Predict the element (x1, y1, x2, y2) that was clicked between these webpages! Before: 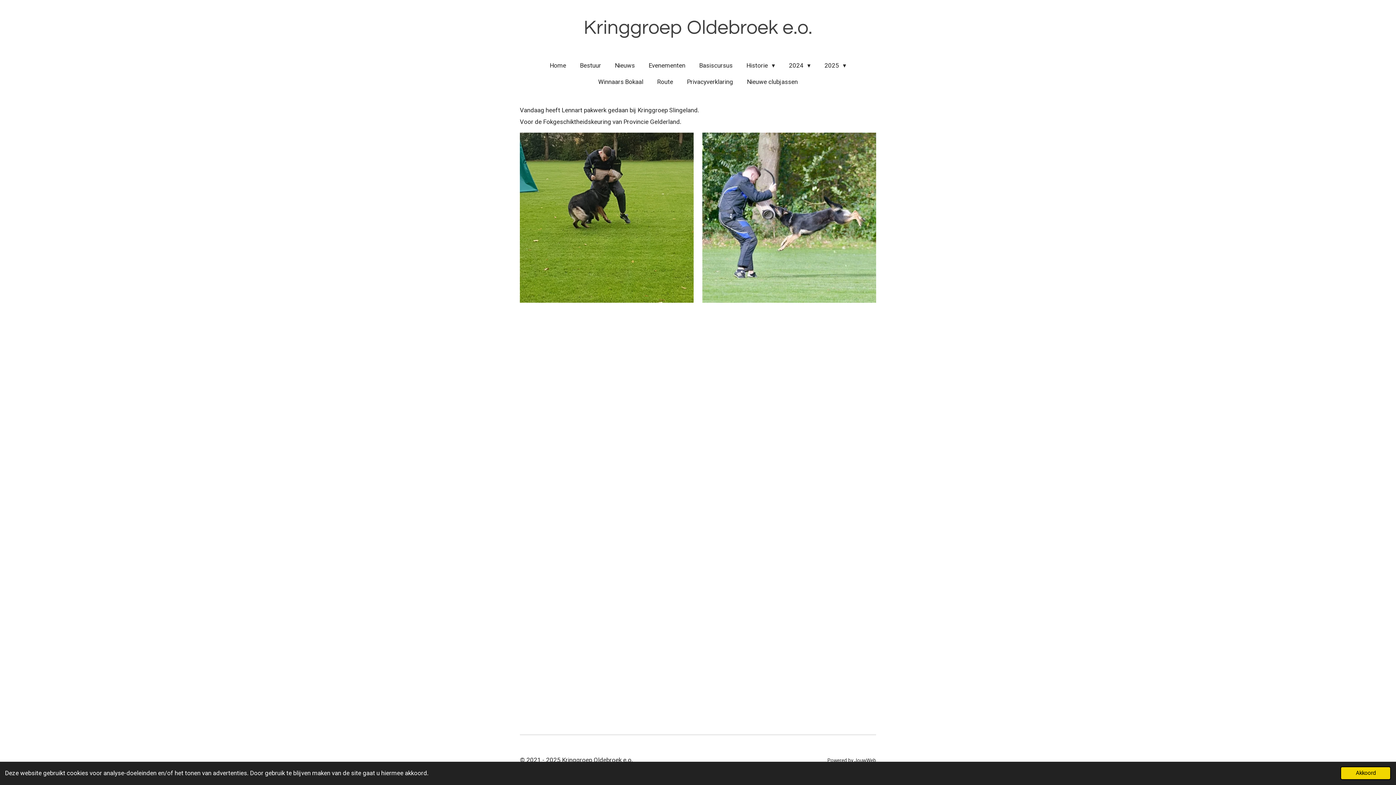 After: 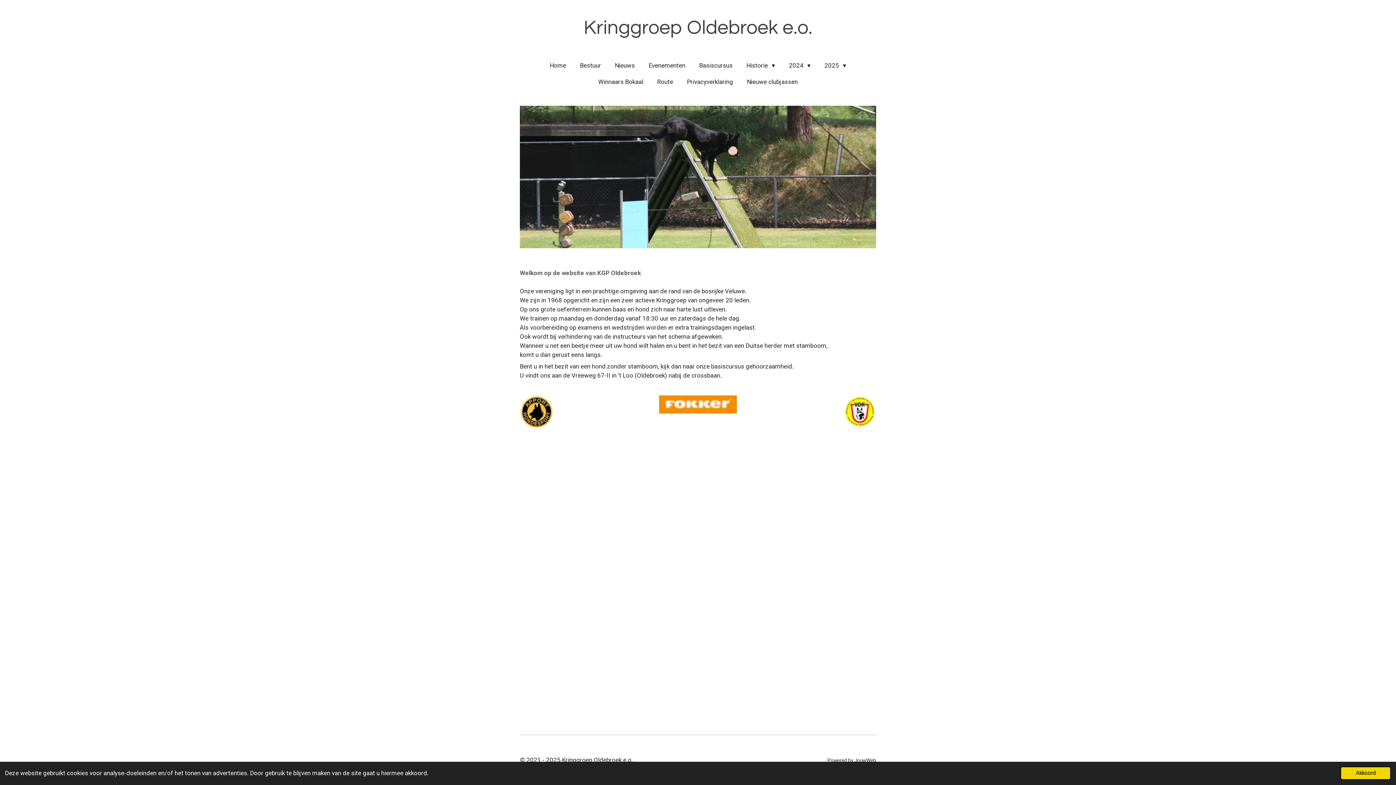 Action: label: Home bbox: (544, 59, 571, 71)